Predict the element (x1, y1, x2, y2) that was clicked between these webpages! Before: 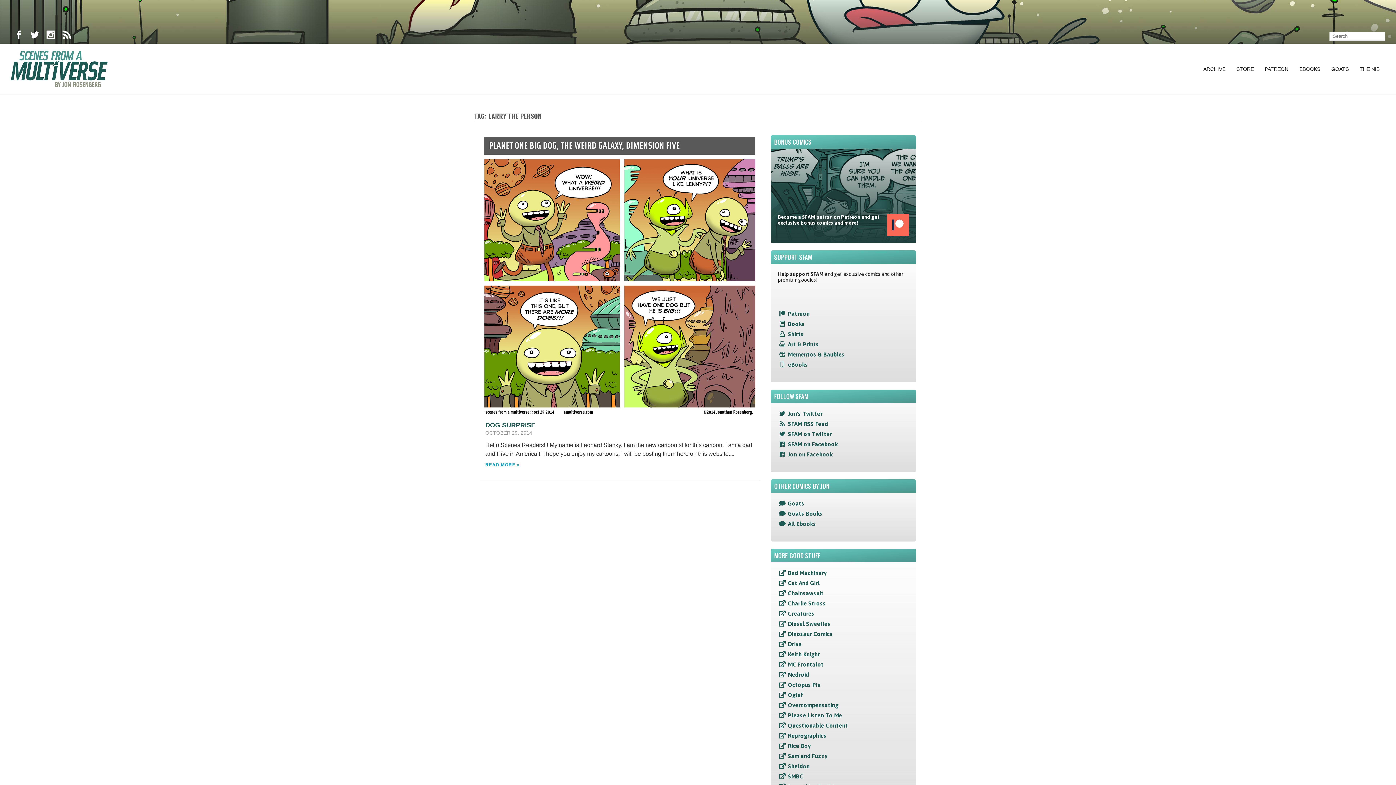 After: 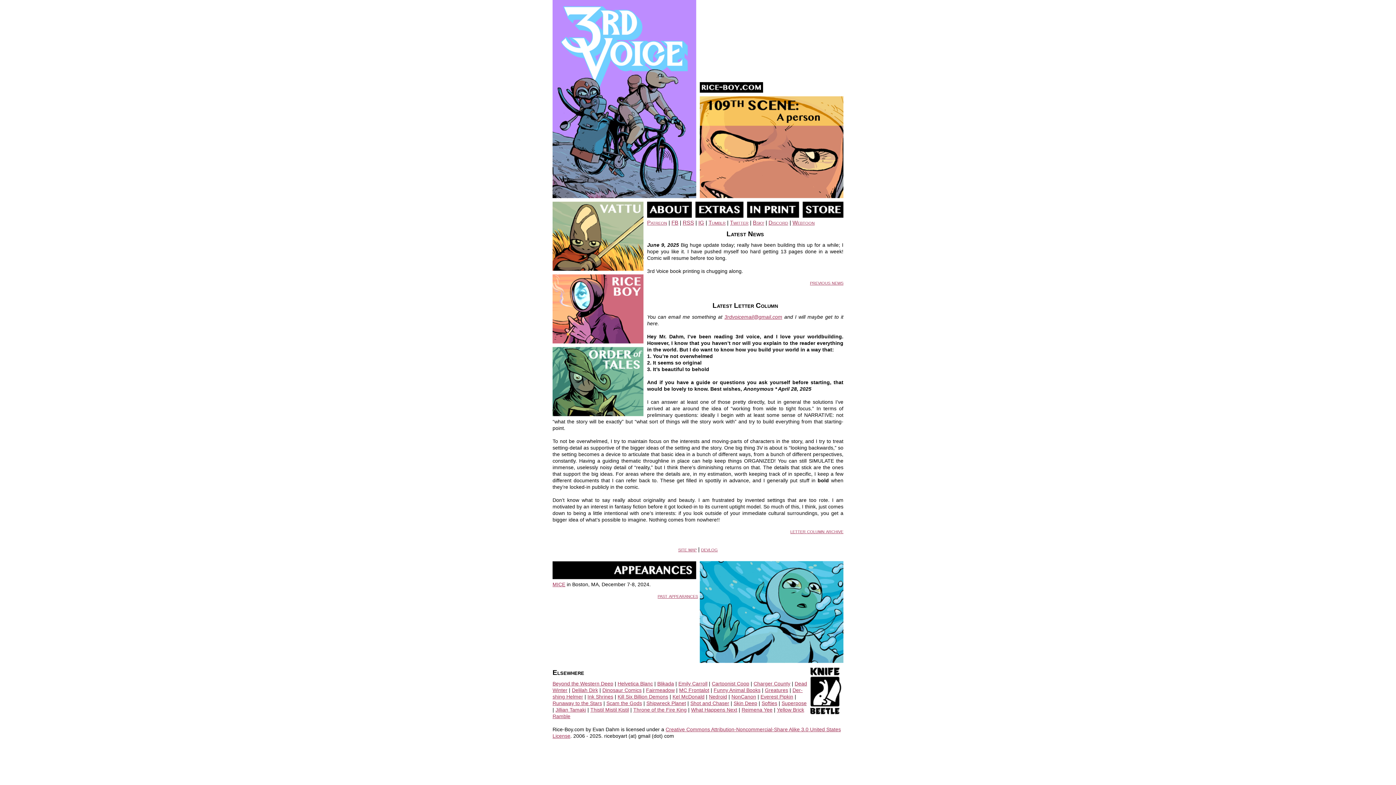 Action: label: Rice Boy bbox: (788, 742, 811, 749)